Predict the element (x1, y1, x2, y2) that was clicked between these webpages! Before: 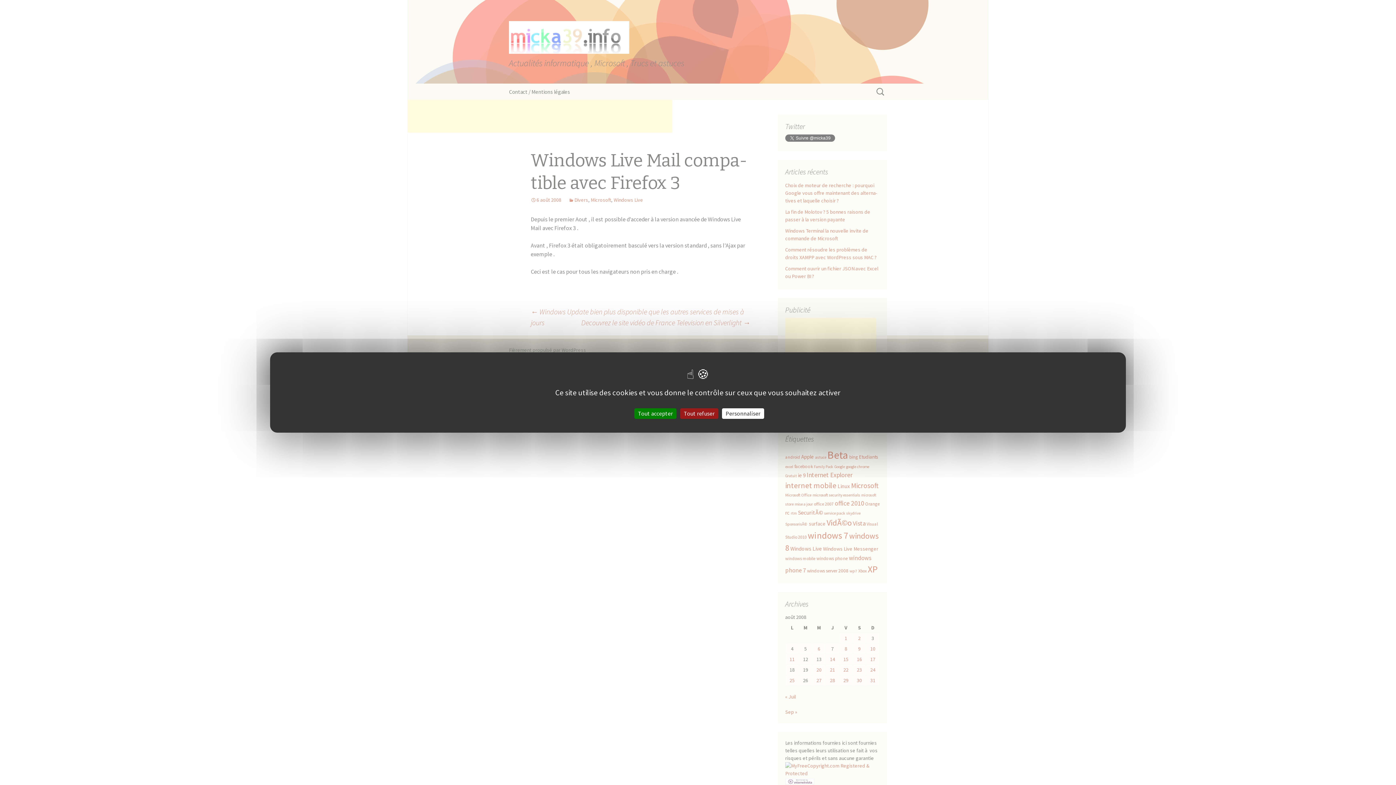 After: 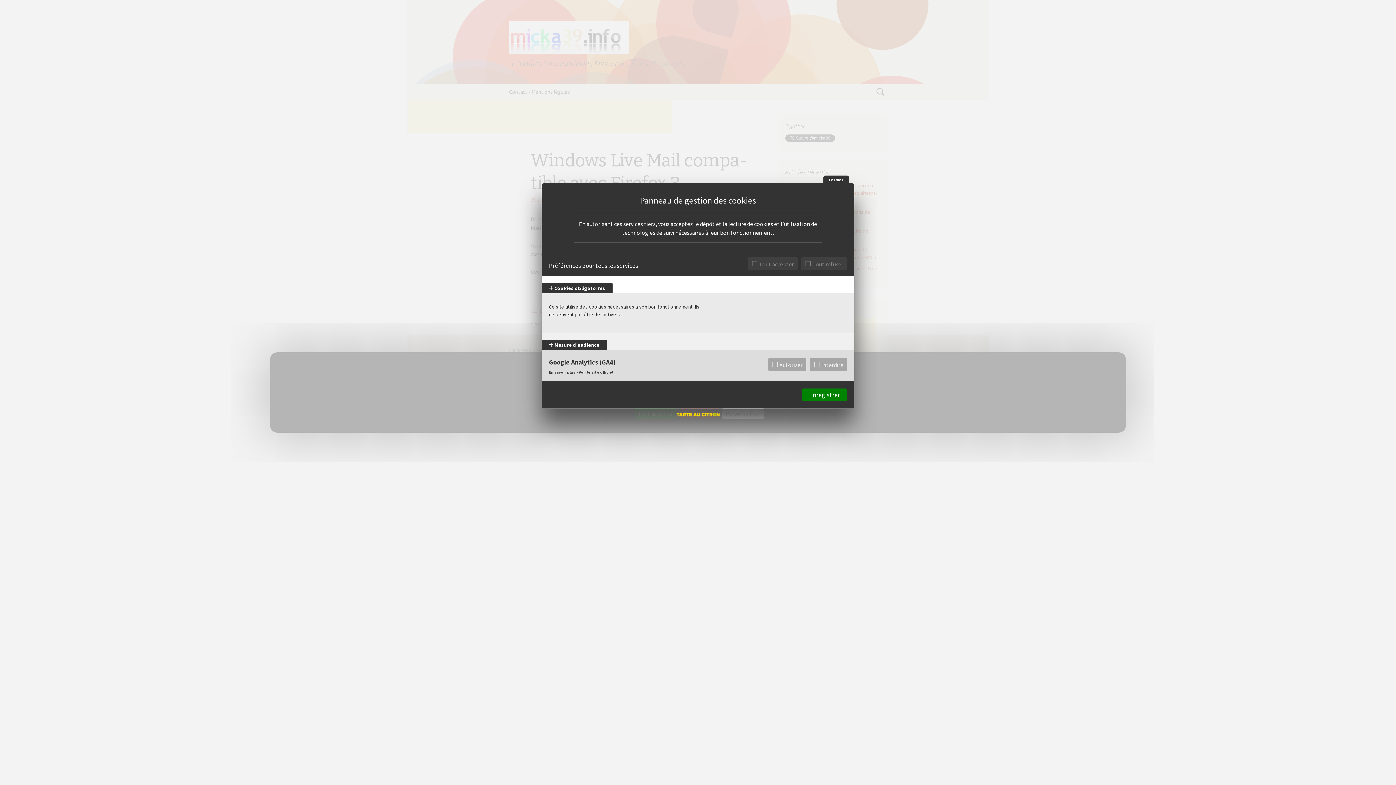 Action: label: Personnaliser (fenêtre modale) bbox: (722, 408, 764, 419)